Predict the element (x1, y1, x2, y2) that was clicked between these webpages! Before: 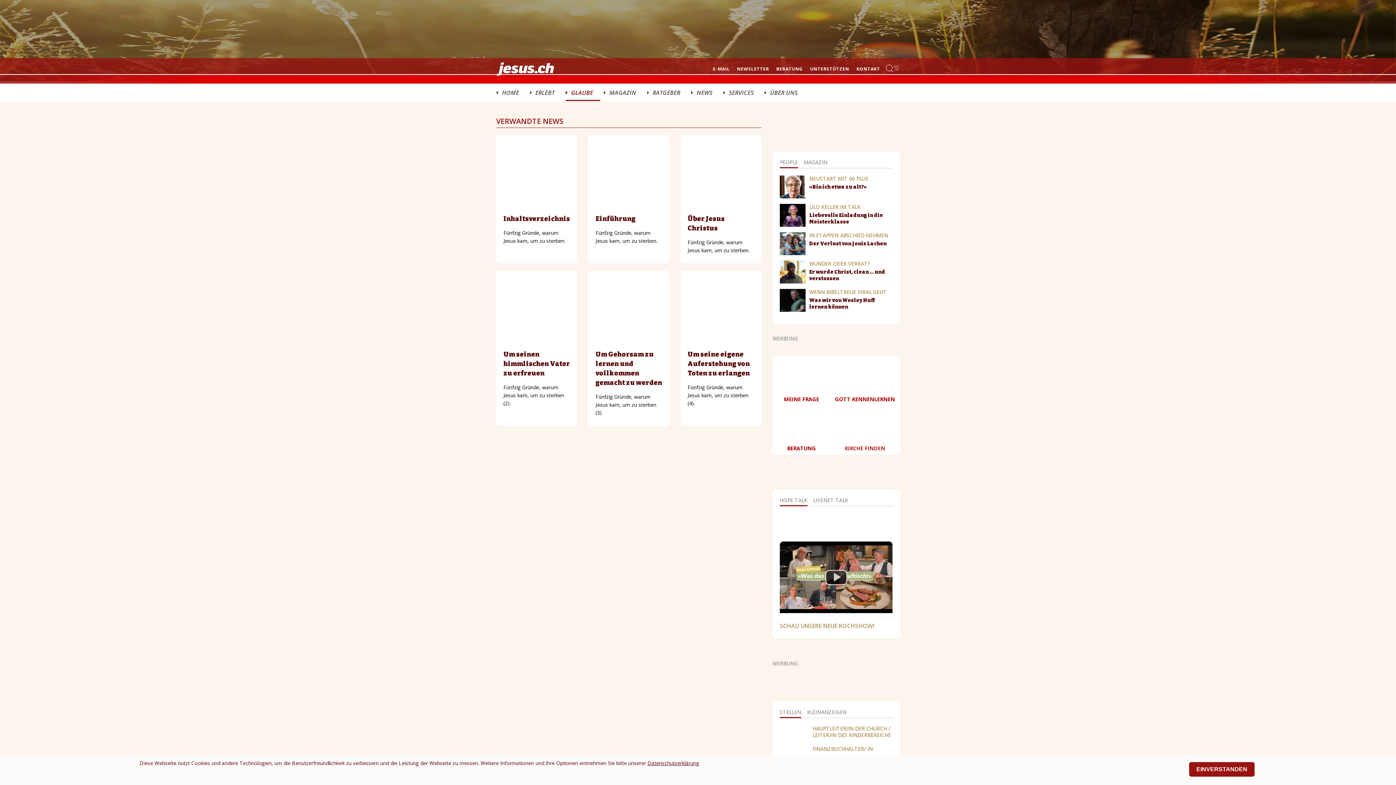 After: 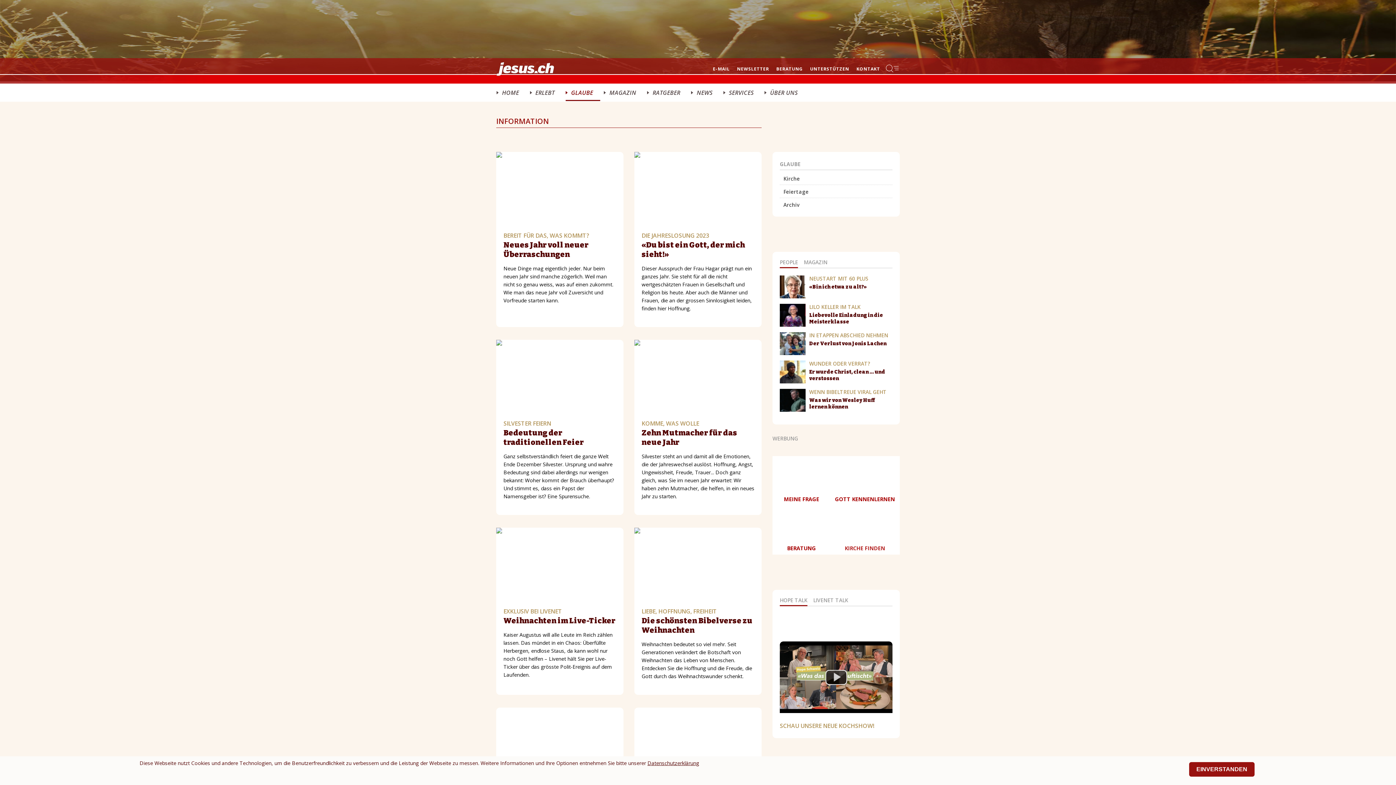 Action: label: GLAUBE bbox: (565, 84, 604, 100)